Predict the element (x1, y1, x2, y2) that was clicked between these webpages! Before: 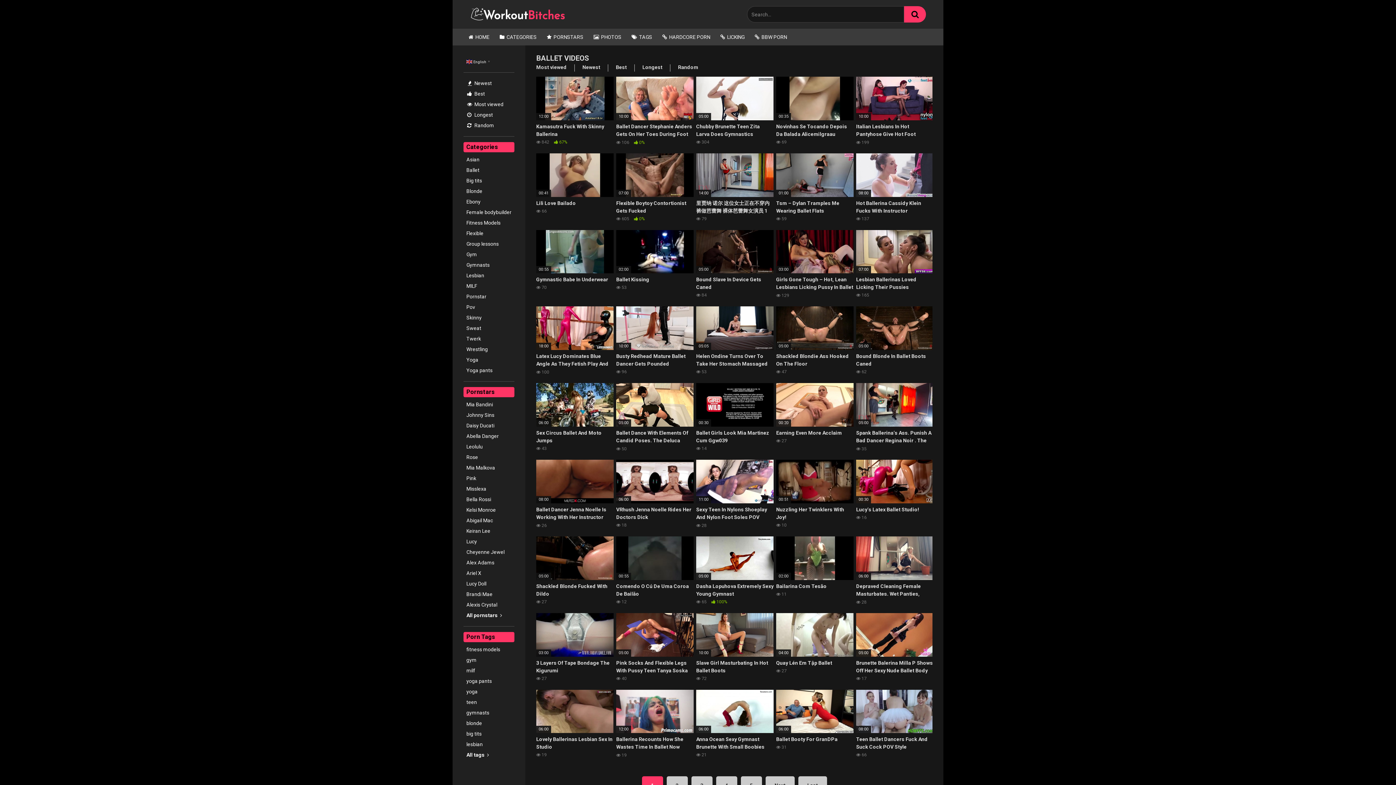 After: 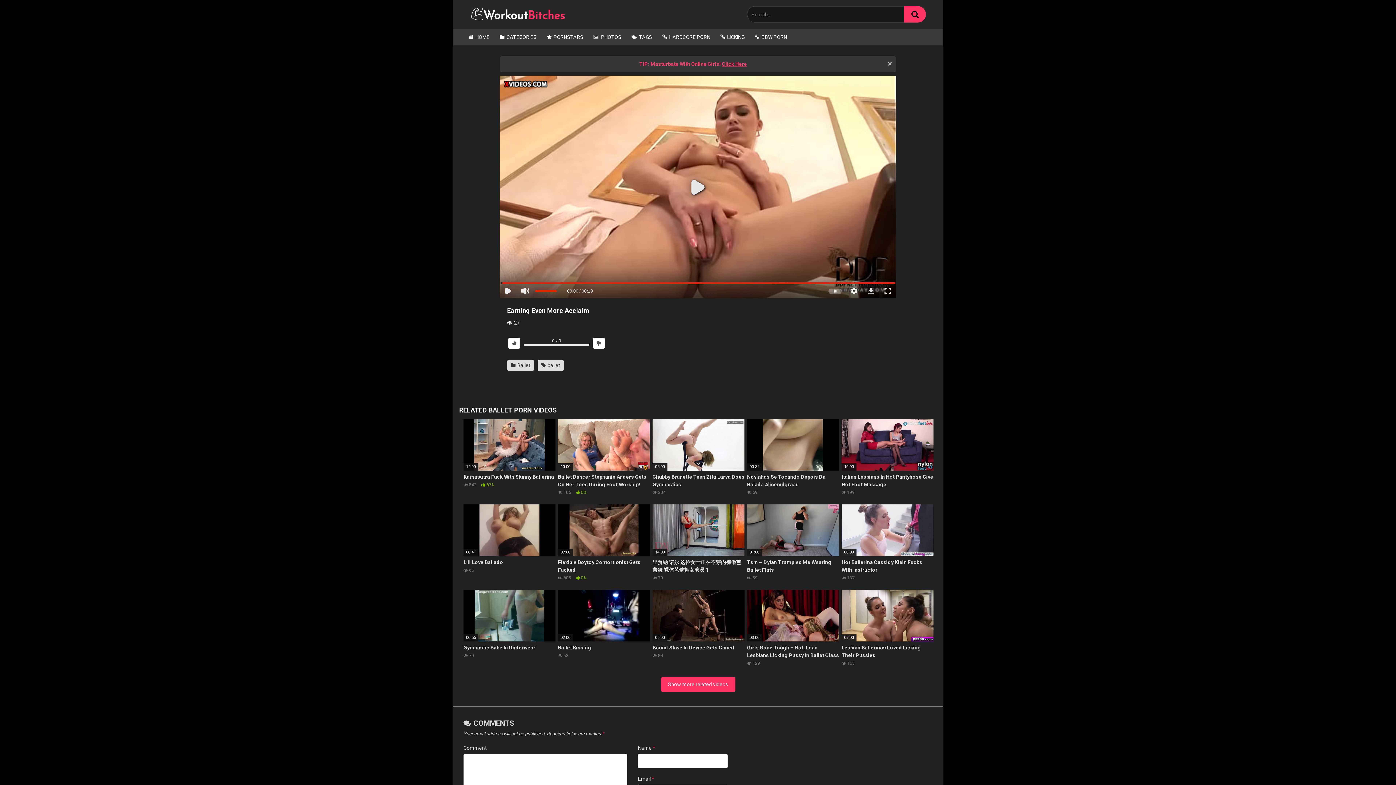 Action: bbox: (776, 383, 853, 452) label: 00:20
Earning Even More Acclaim
 27